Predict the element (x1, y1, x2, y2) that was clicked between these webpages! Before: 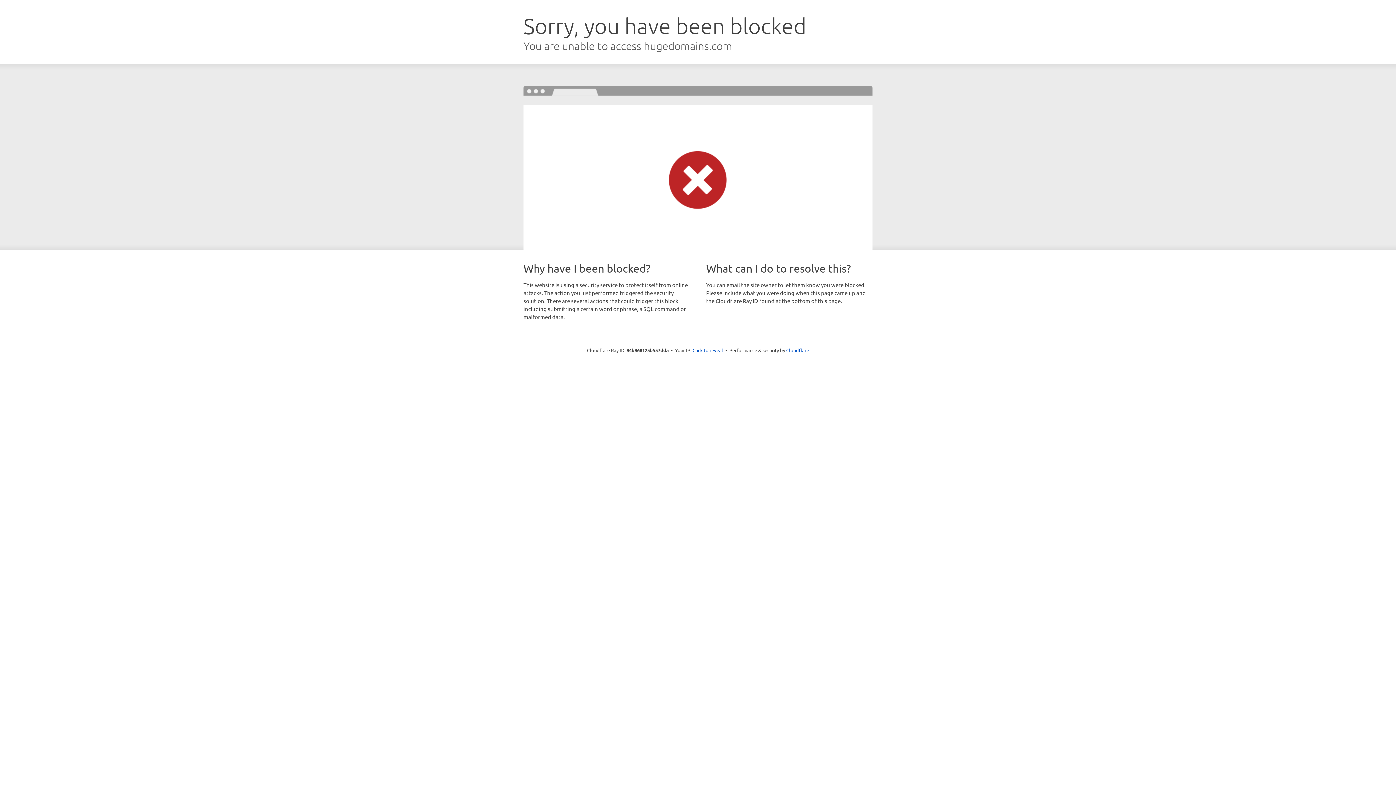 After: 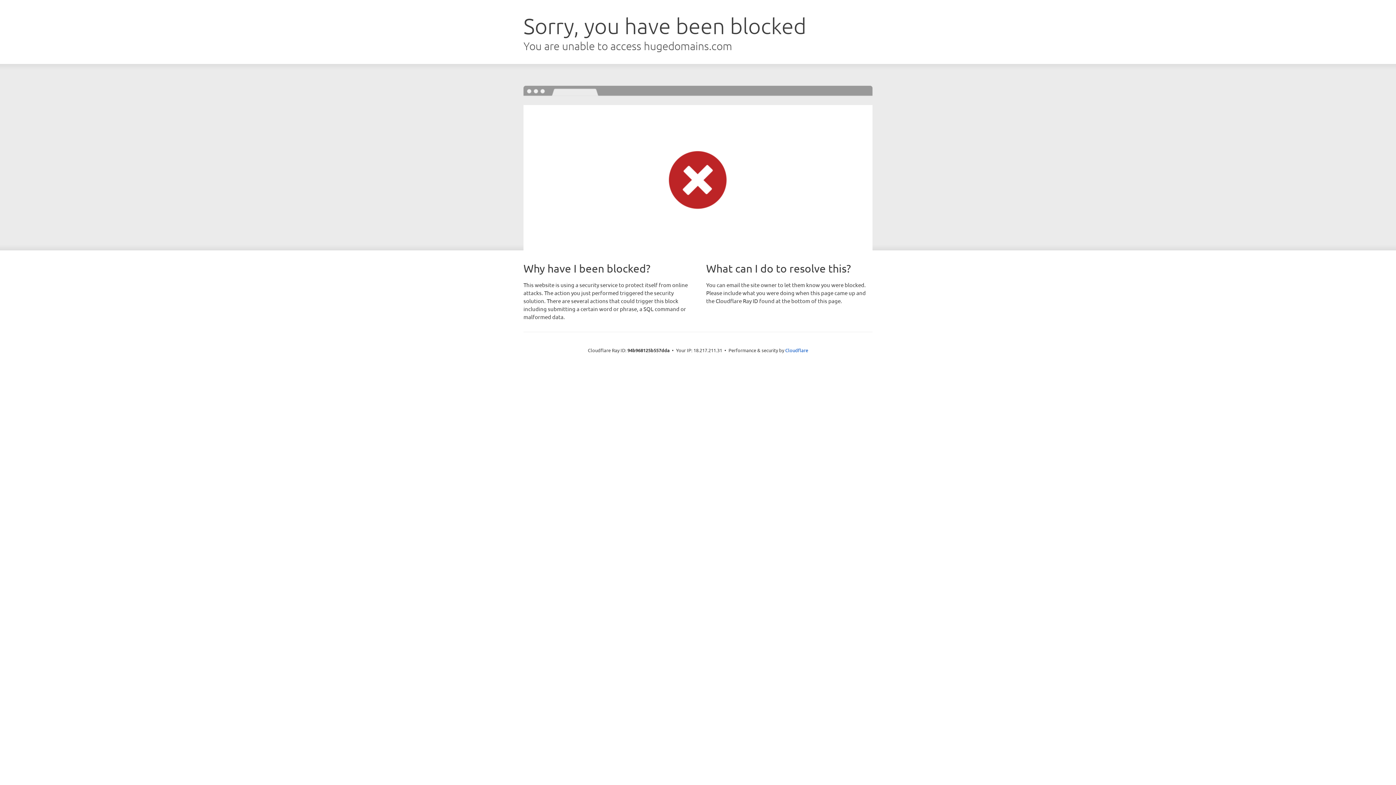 Action: bbox: (692, 346, 723, 353) label: Click to reveal